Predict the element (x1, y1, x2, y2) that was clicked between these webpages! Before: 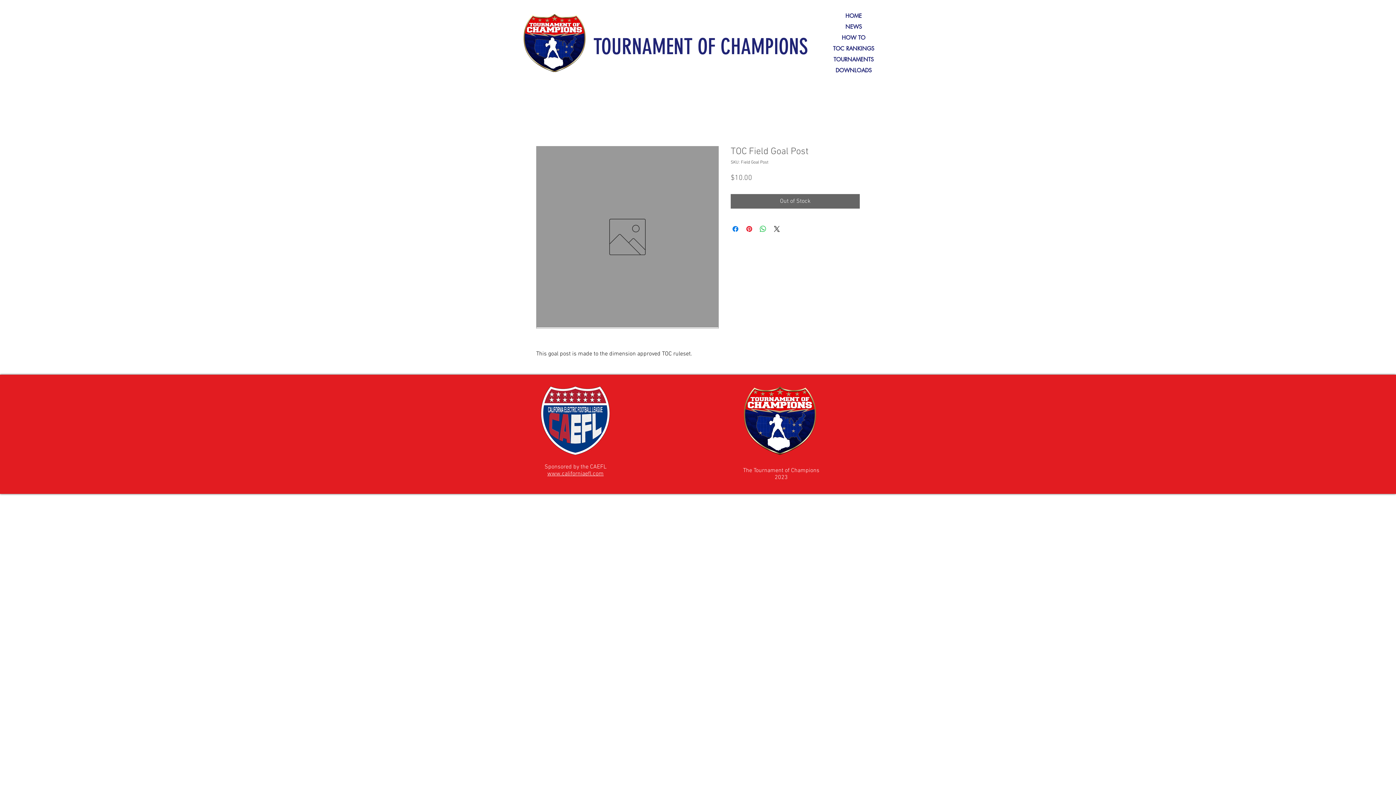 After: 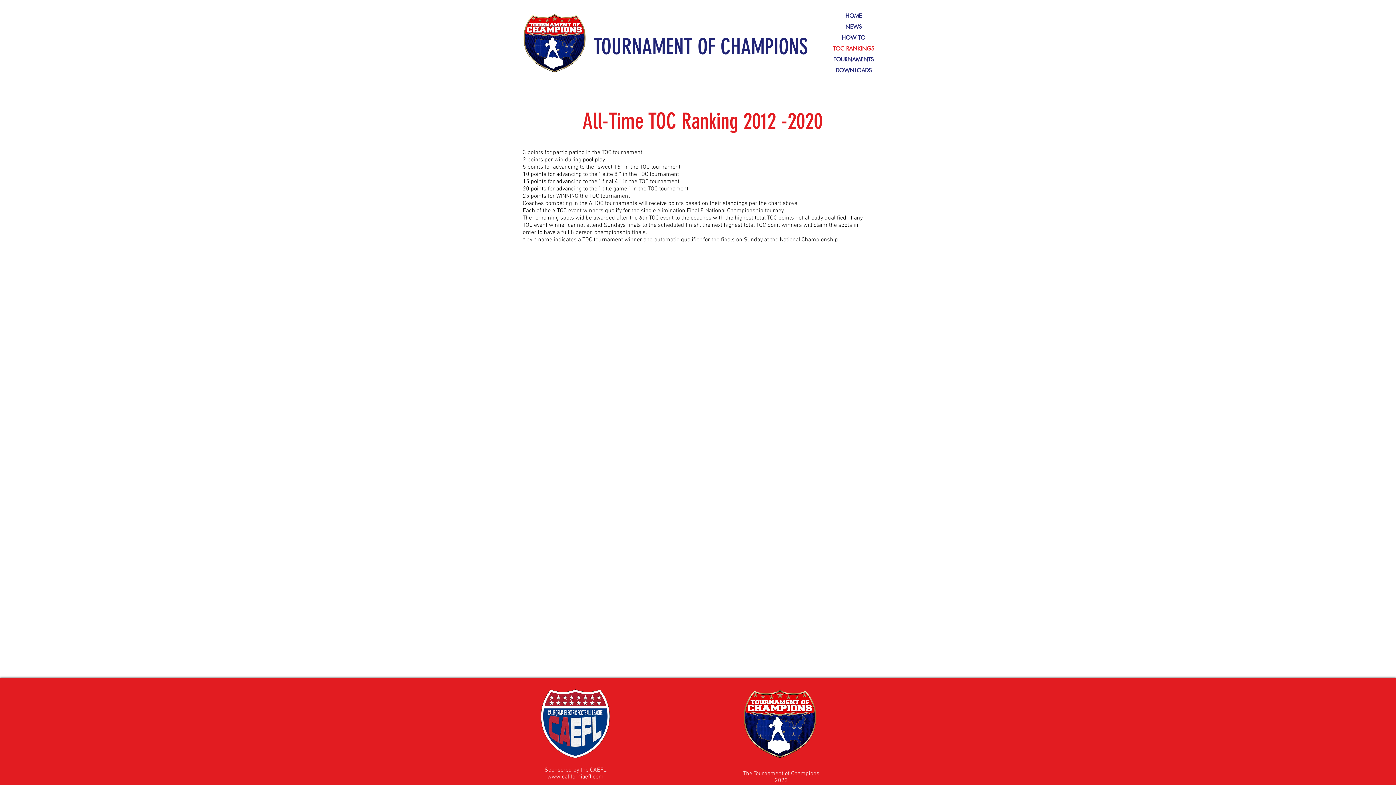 Action: bbox: (810, 43, 897, 54) label: TOC RANKINGS